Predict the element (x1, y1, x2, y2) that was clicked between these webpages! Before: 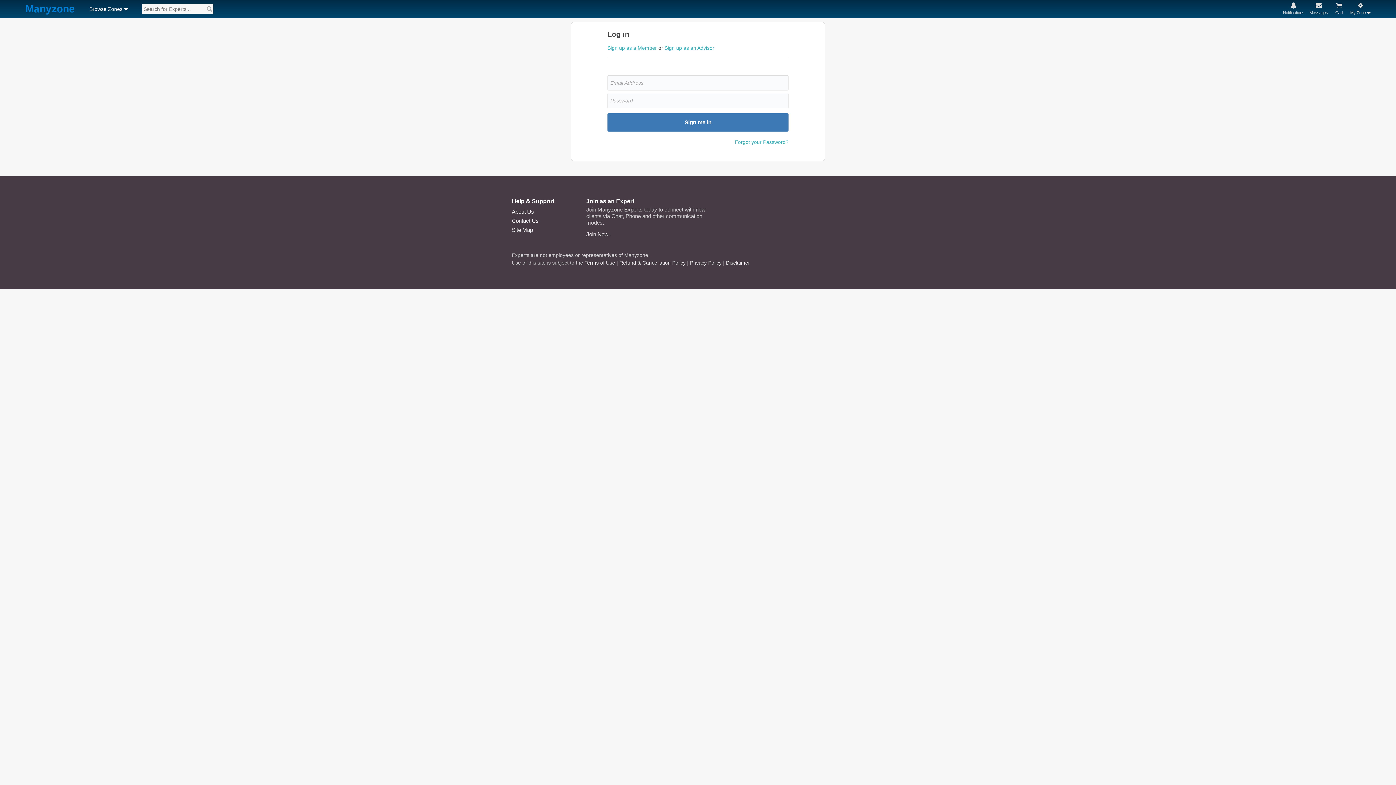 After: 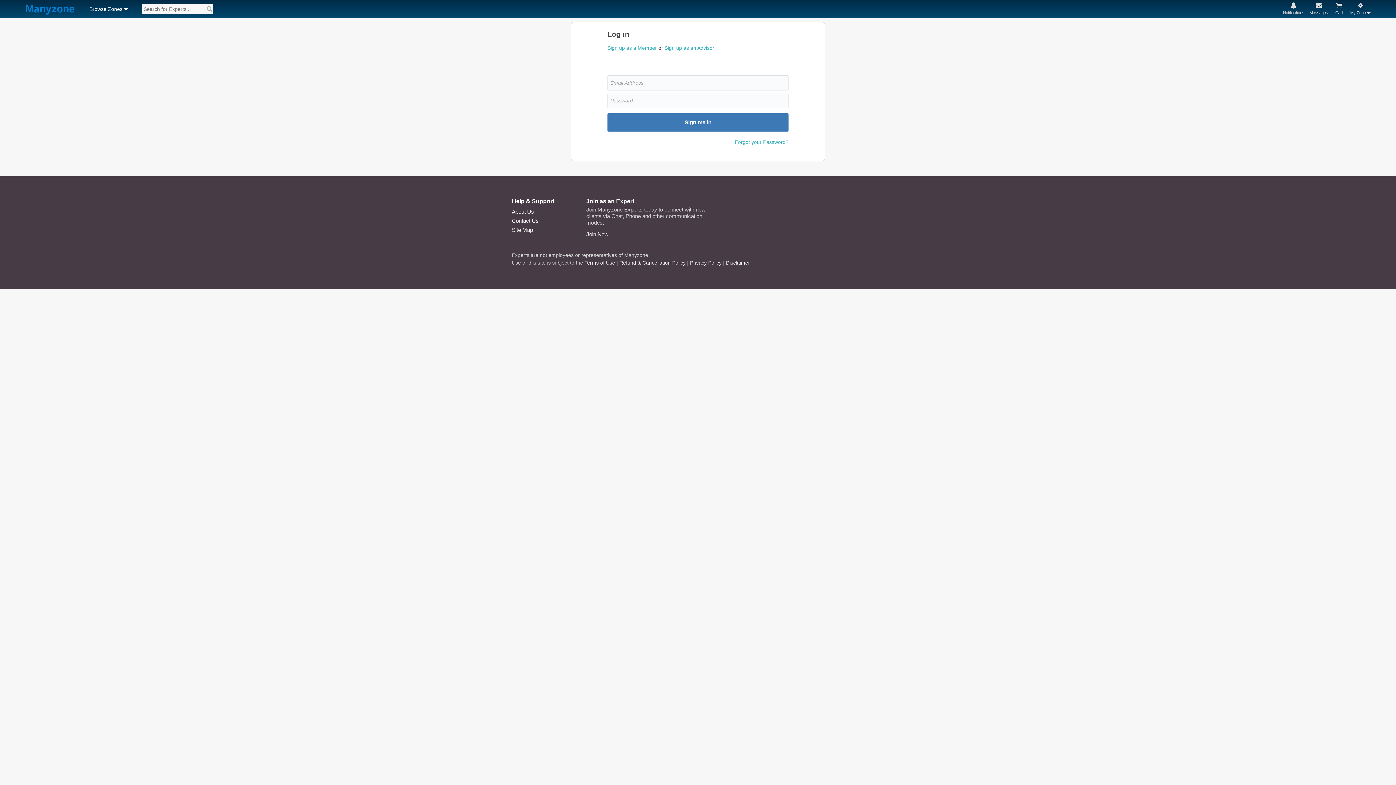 Action: label: Join Now.. bbox: (586, 231, 611, 237)